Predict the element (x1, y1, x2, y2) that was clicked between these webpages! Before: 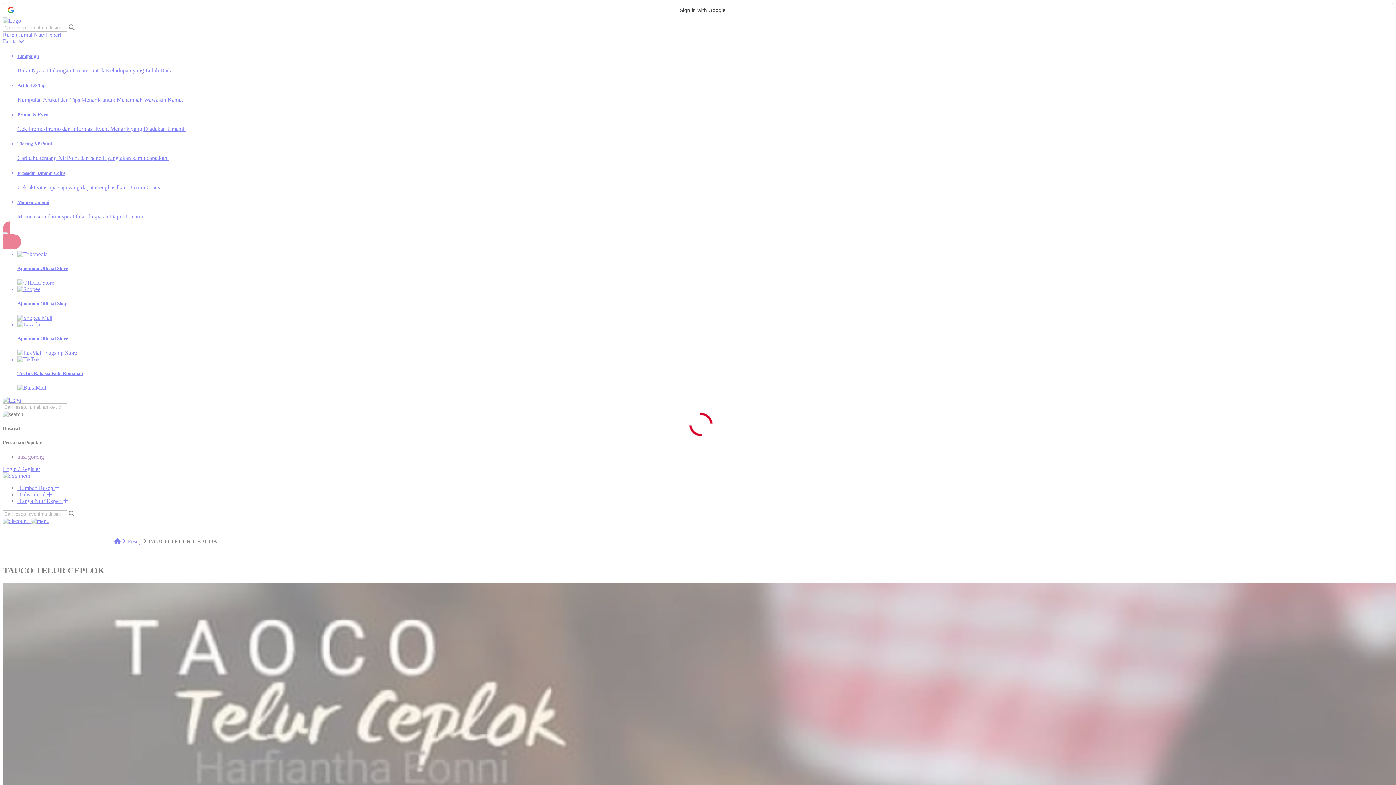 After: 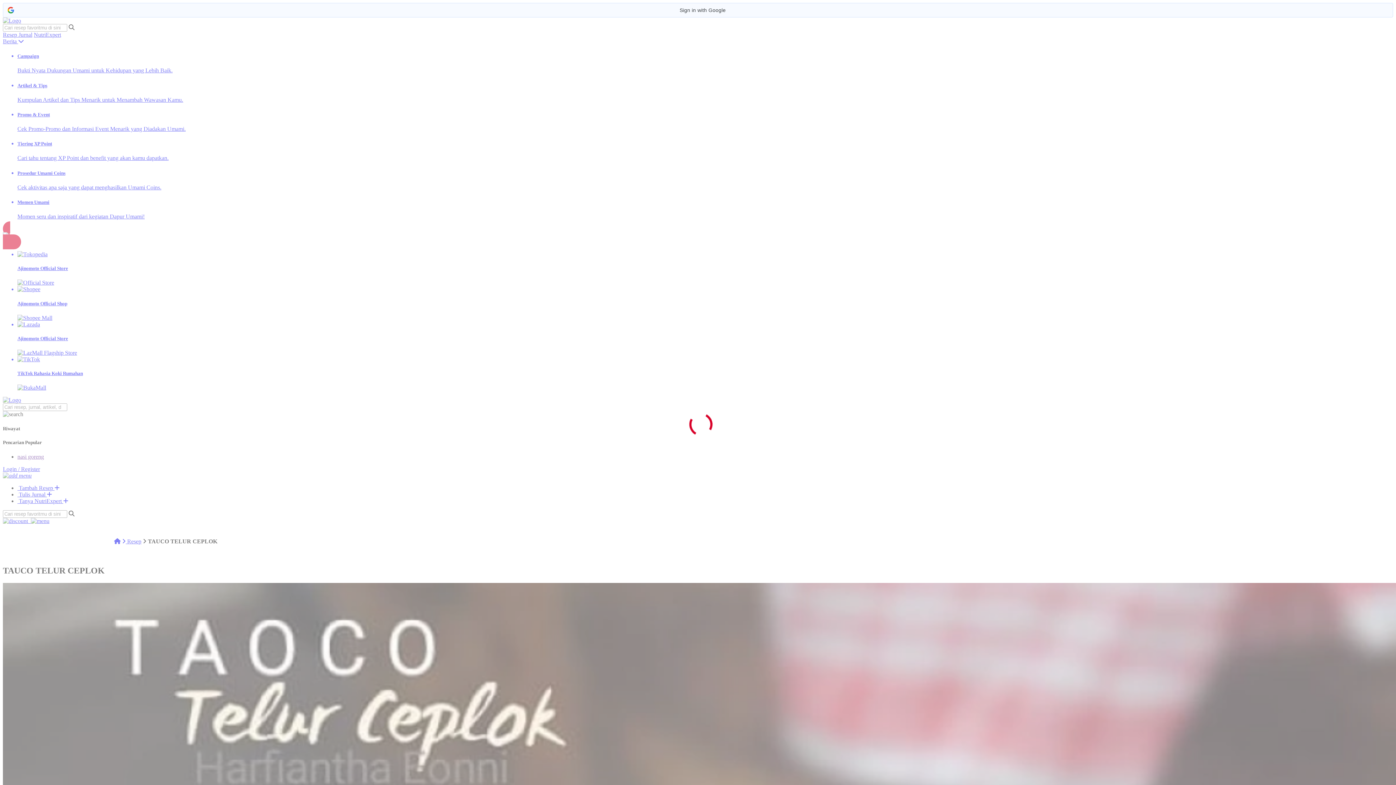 Action: label: Sign in with Google bbox: (2, 2, 1393, 17)